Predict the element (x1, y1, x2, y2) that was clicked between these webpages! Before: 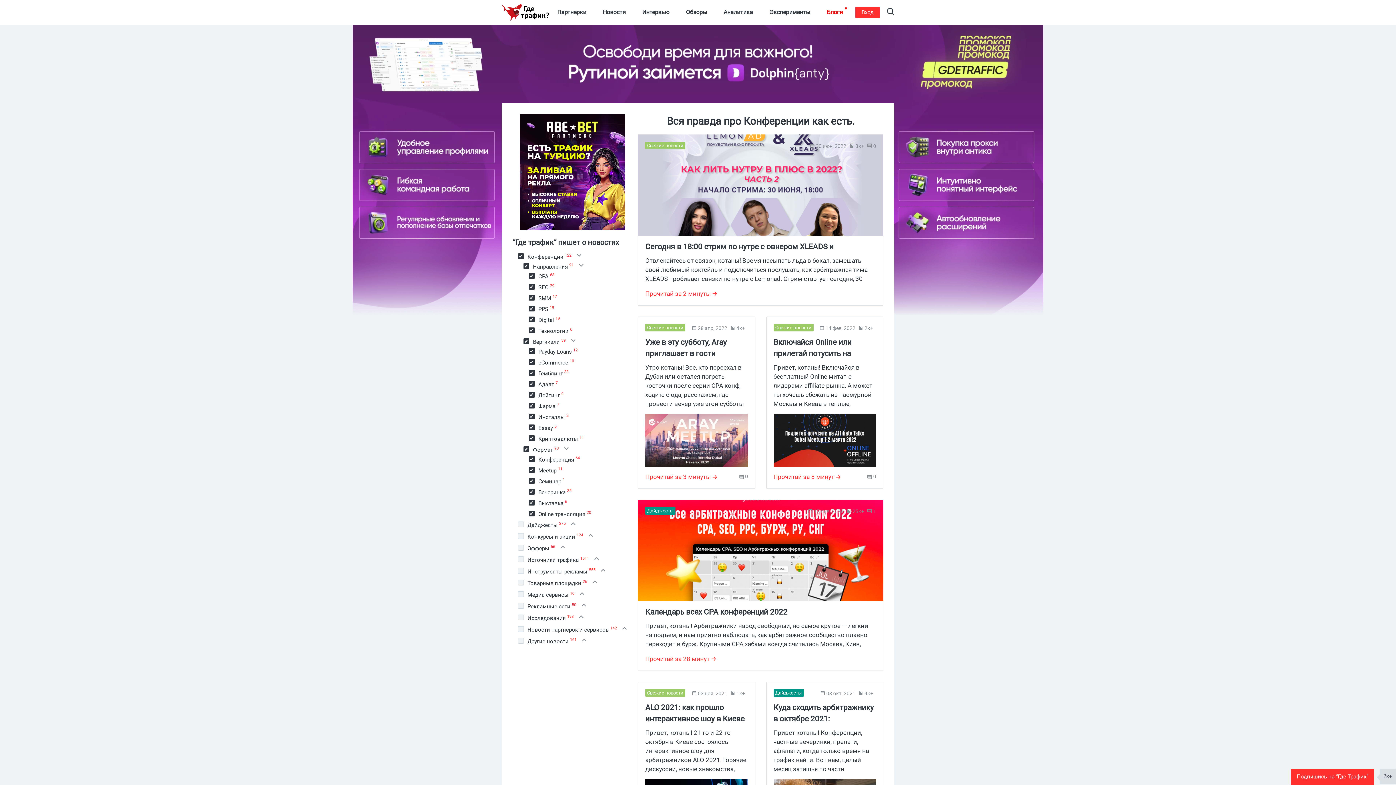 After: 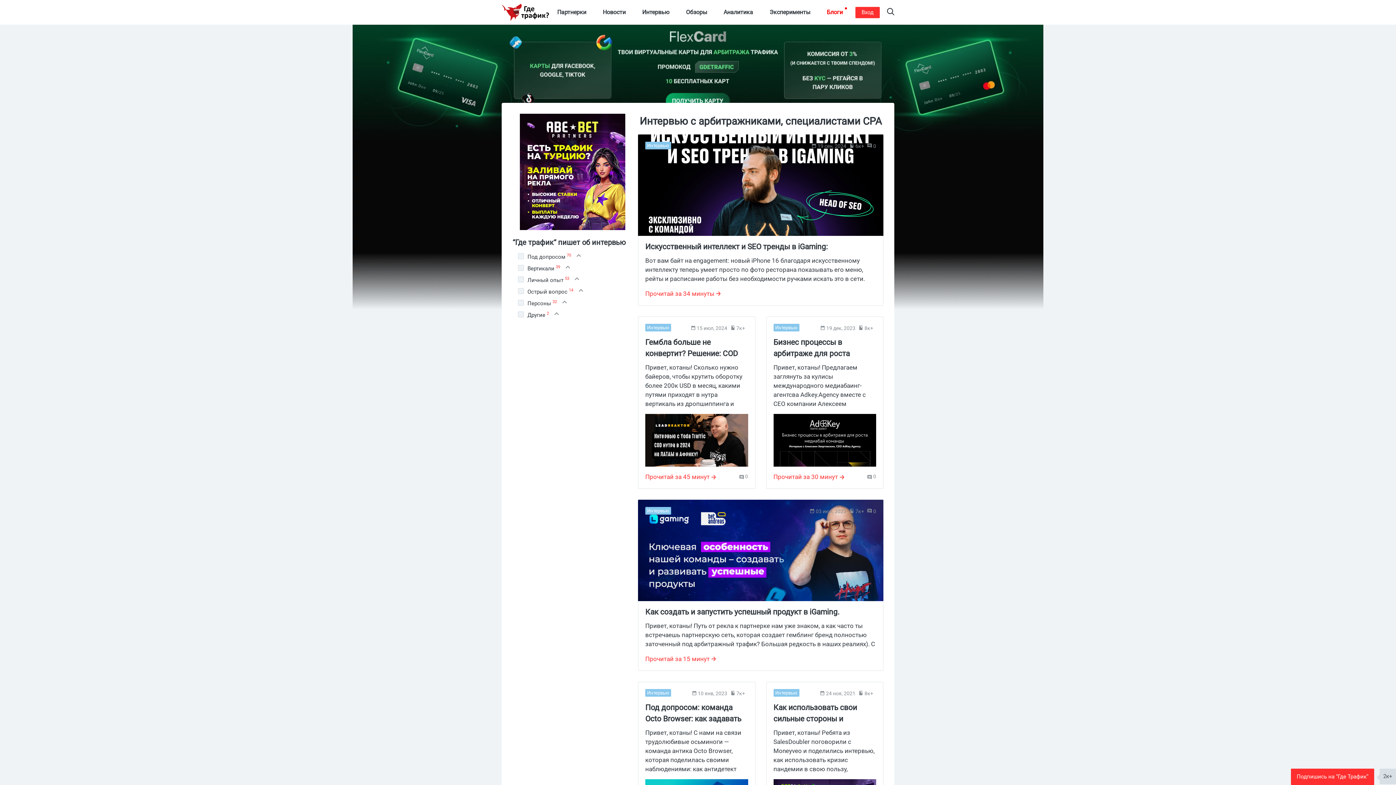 Action: bbox: (638, 5, 673, 19) label: Интервью